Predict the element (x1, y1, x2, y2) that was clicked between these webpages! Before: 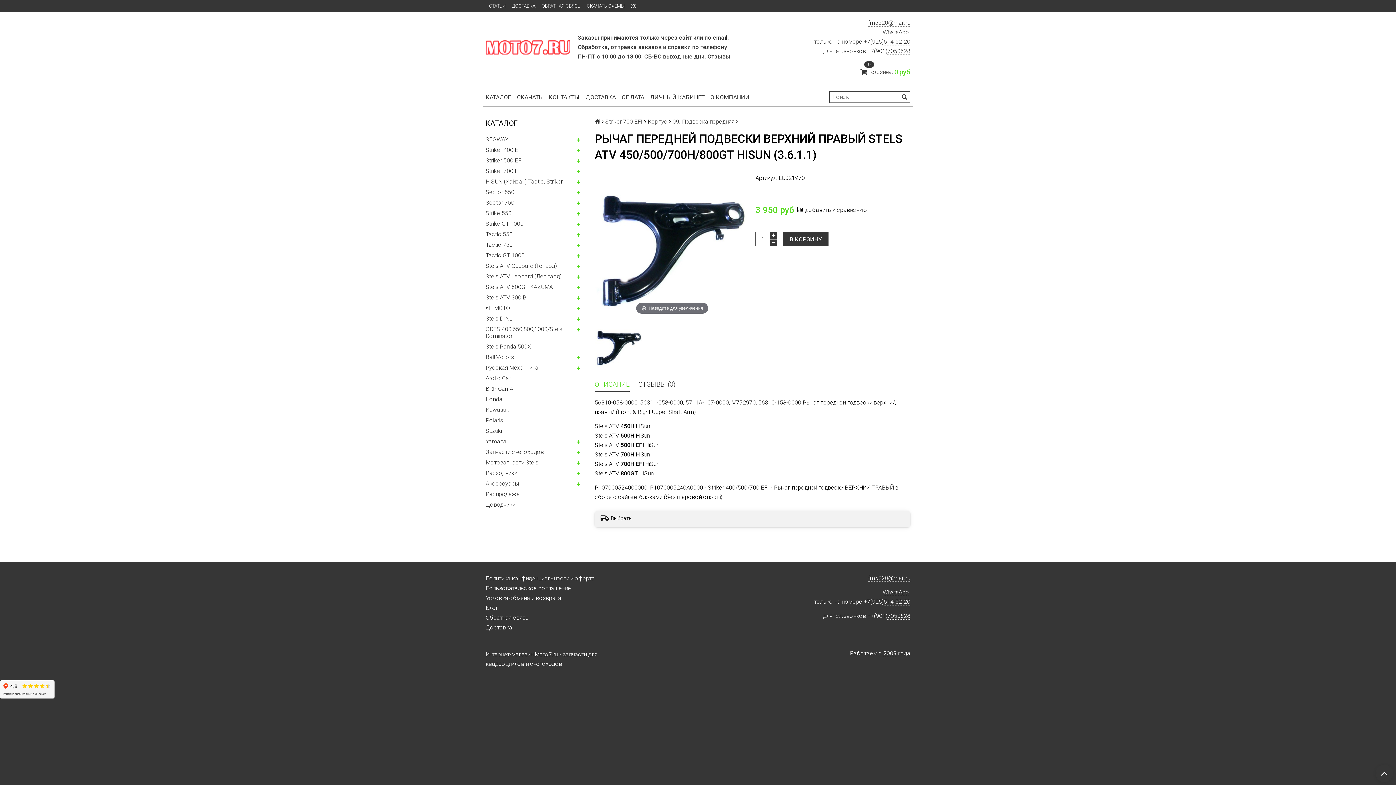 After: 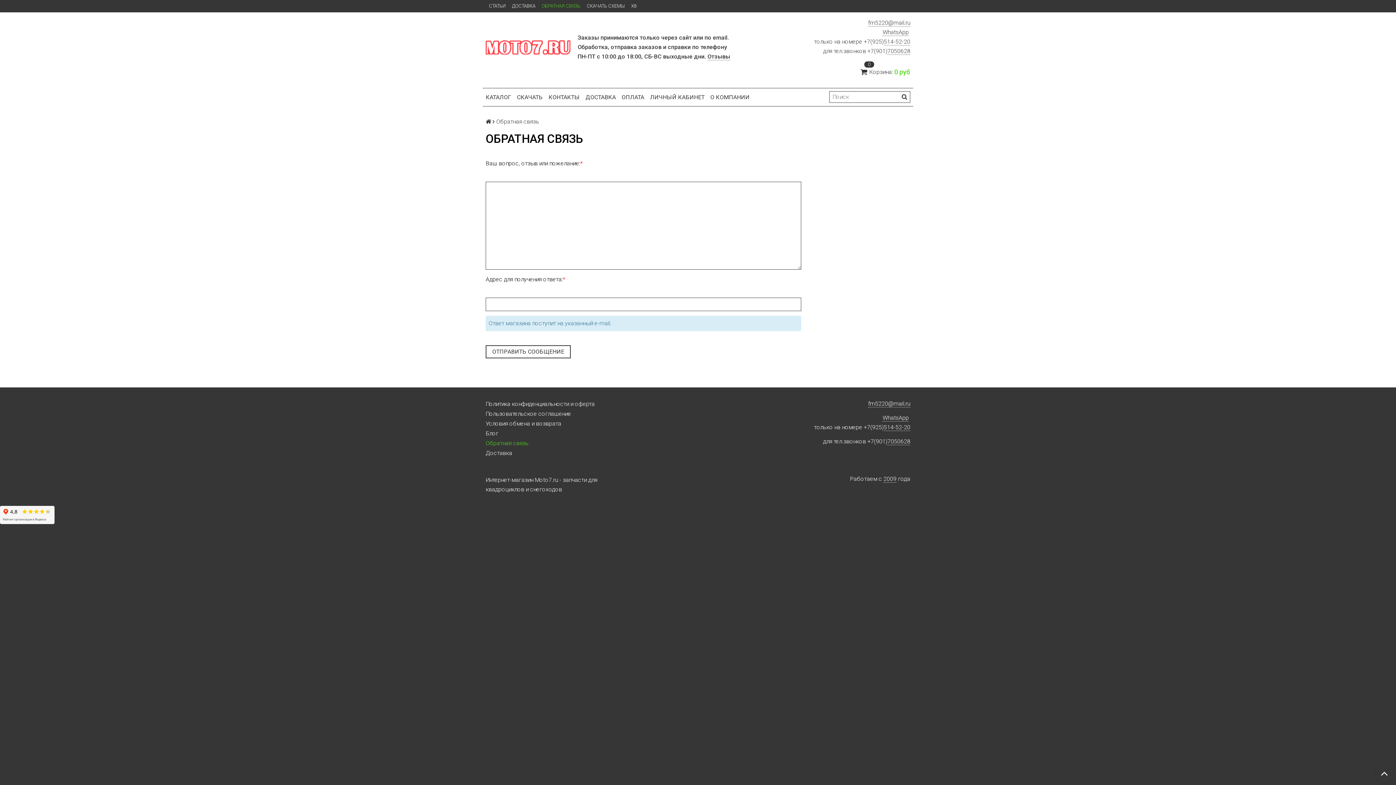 Action: bbox: (485, 613, 619, 622) label: Обратная связь